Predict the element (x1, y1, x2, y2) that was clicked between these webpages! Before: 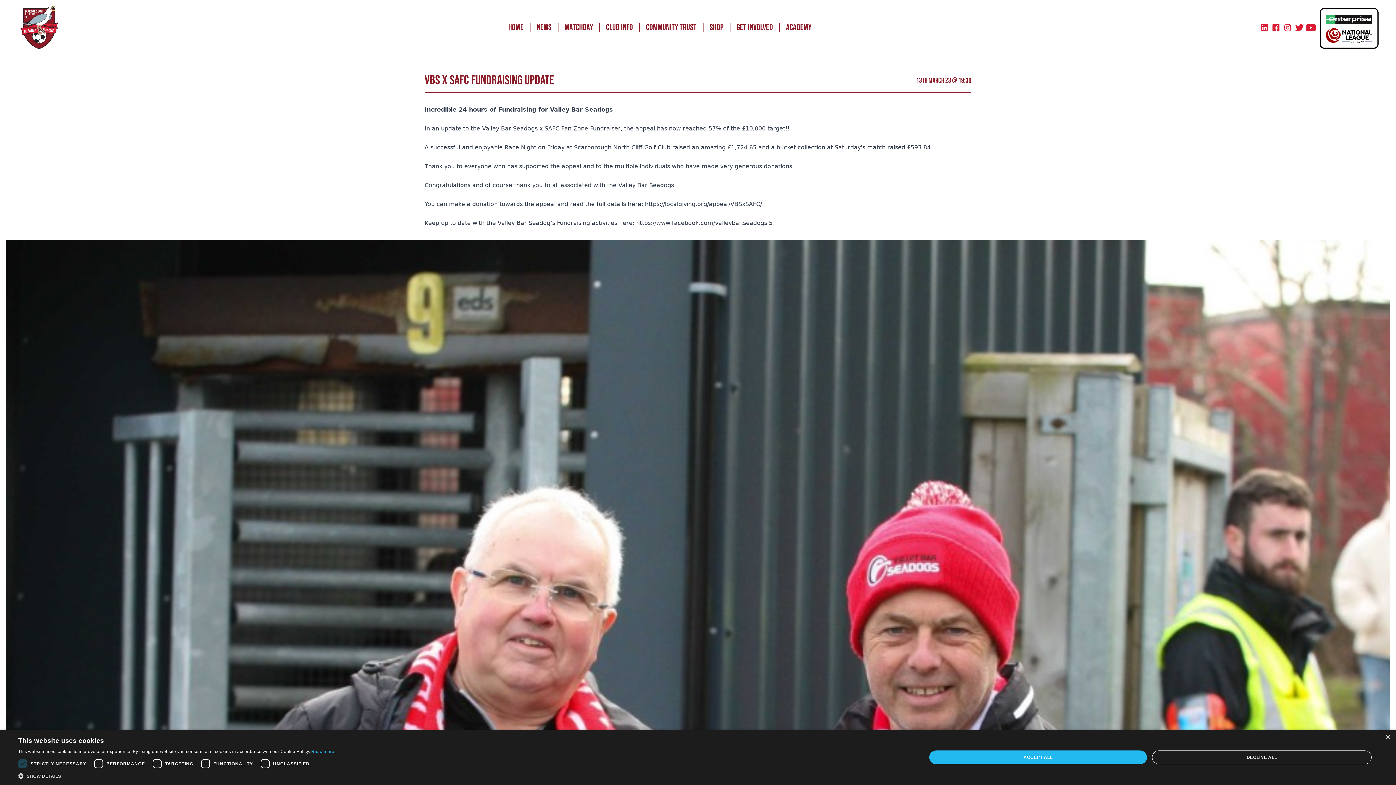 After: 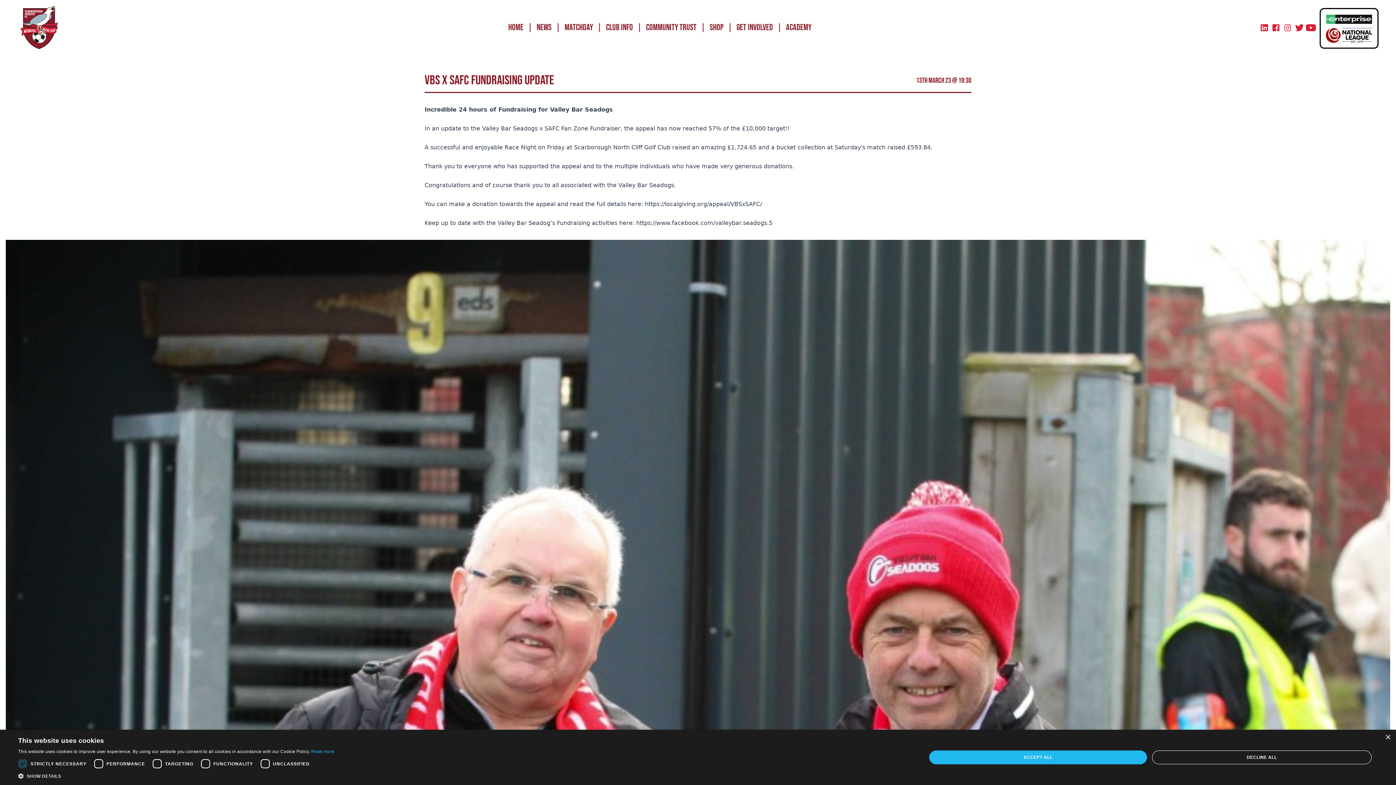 Action: bbox: (637, 22, 641, 32) label: |